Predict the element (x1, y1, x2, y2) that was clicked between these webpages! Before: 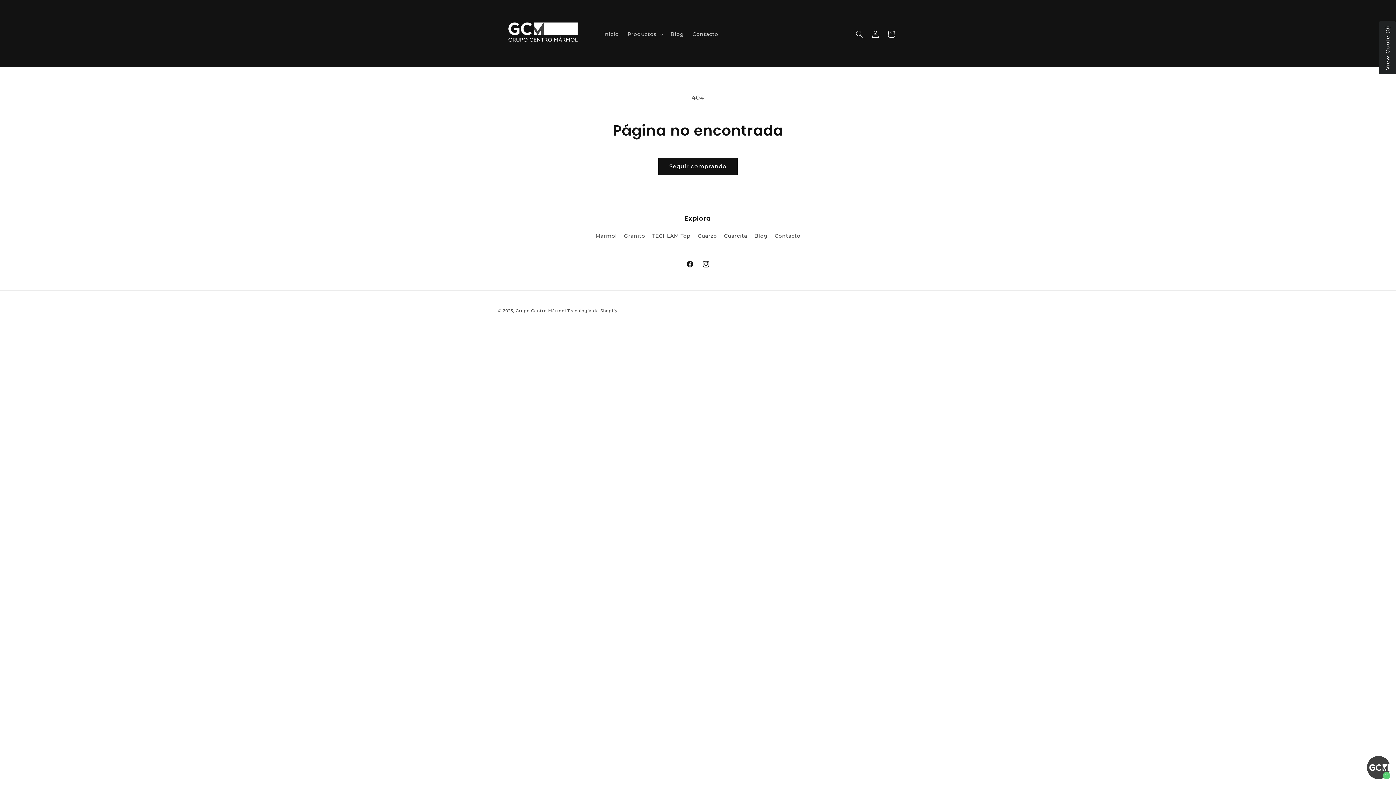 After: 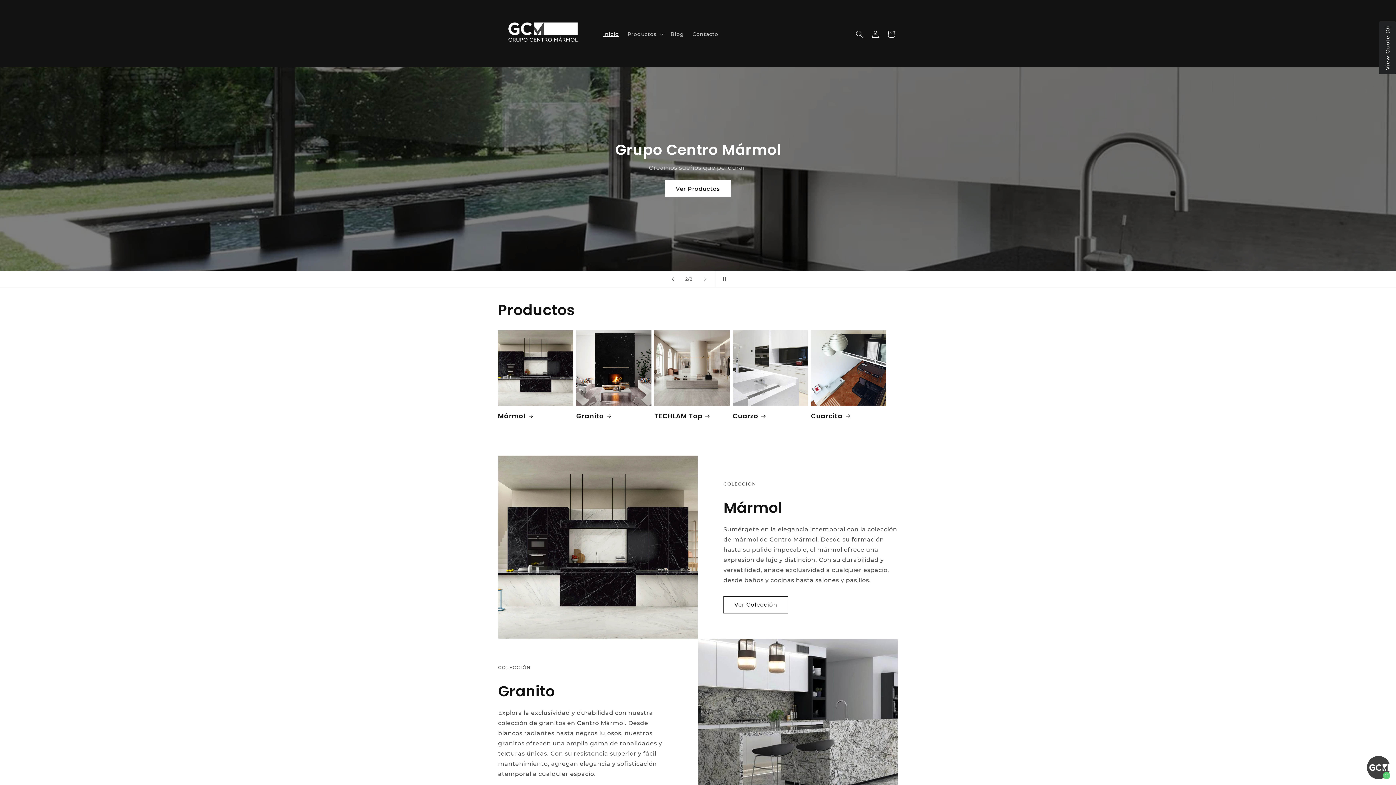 Action: bbox: (495, 4, 591, 63)